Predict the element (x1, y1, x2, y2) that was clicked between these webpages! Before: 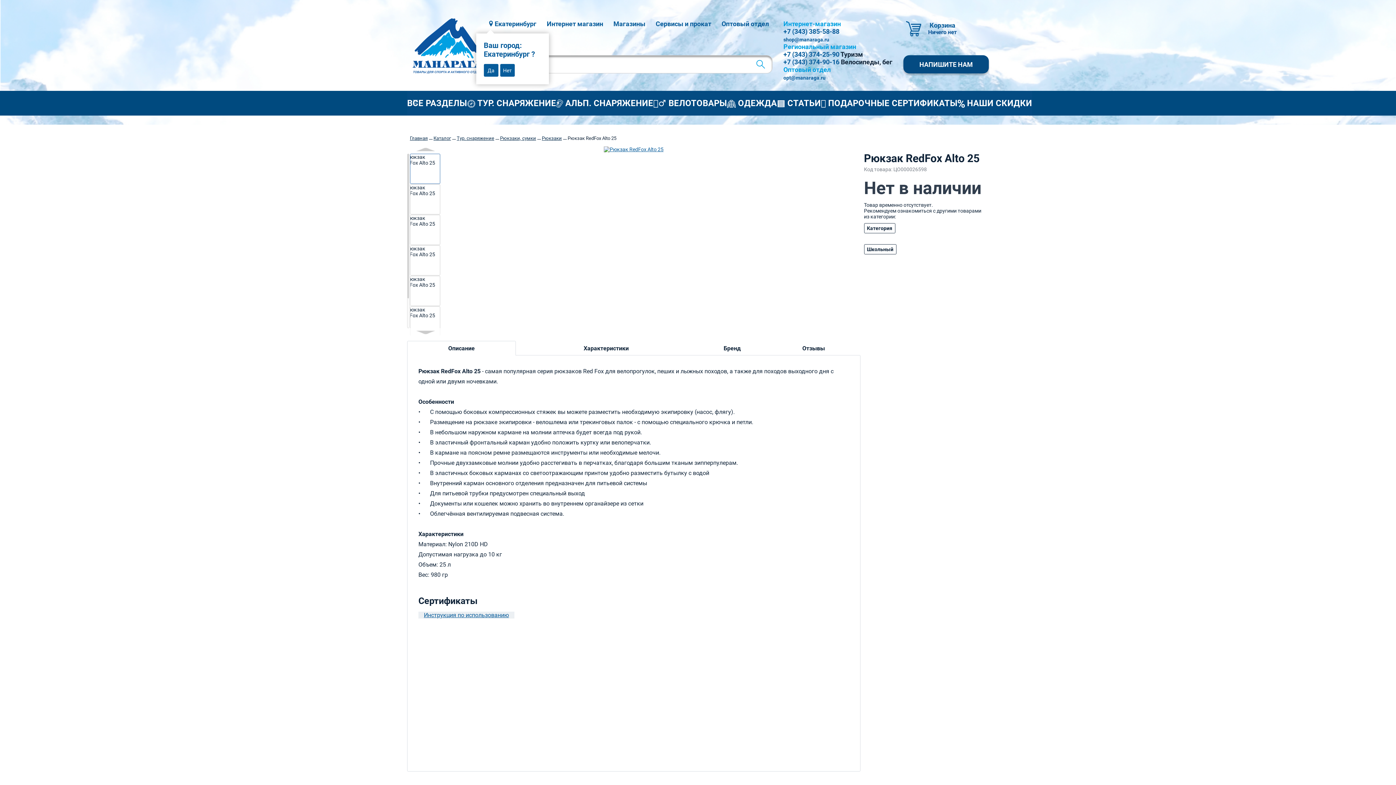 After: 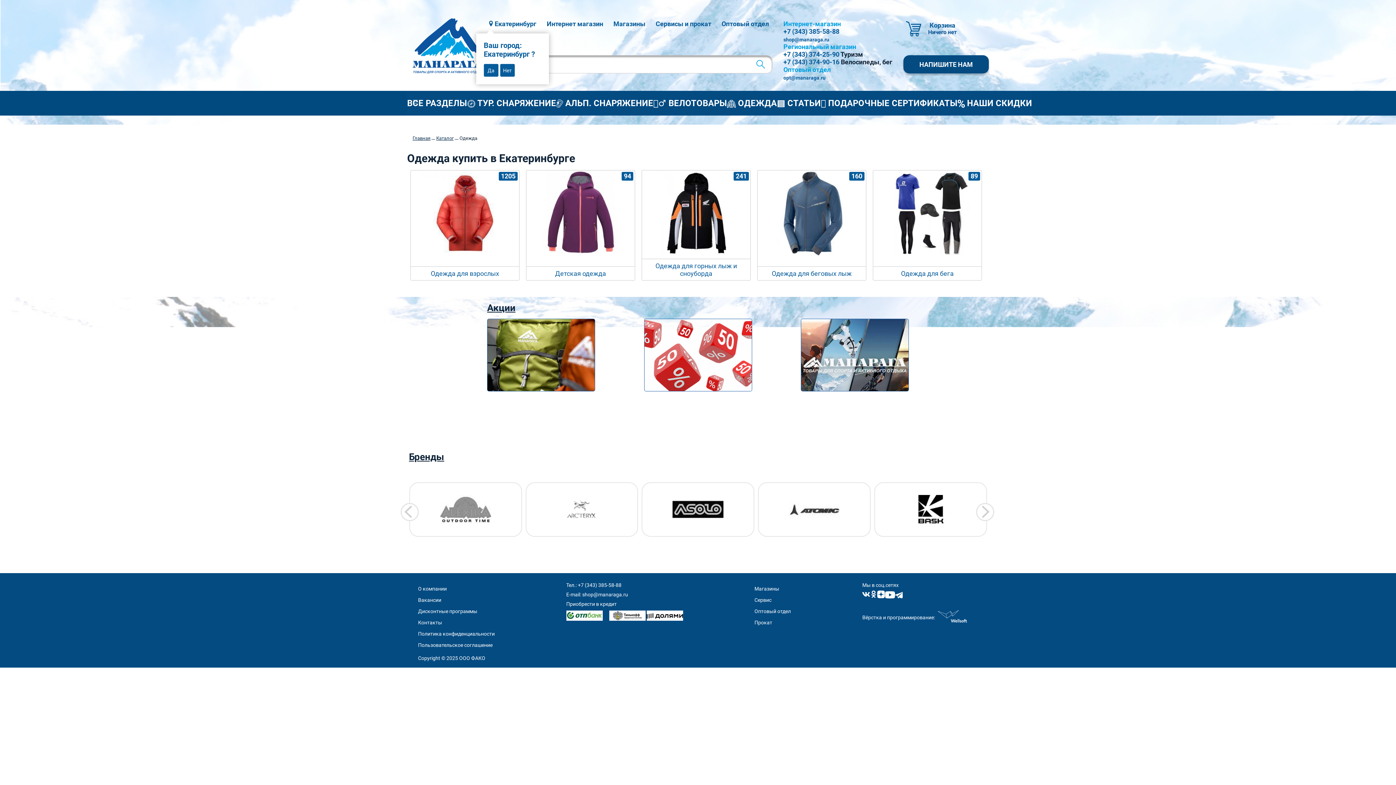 Action: bbox: (727, 90, 777, 115) label:  ОДЕЖДА